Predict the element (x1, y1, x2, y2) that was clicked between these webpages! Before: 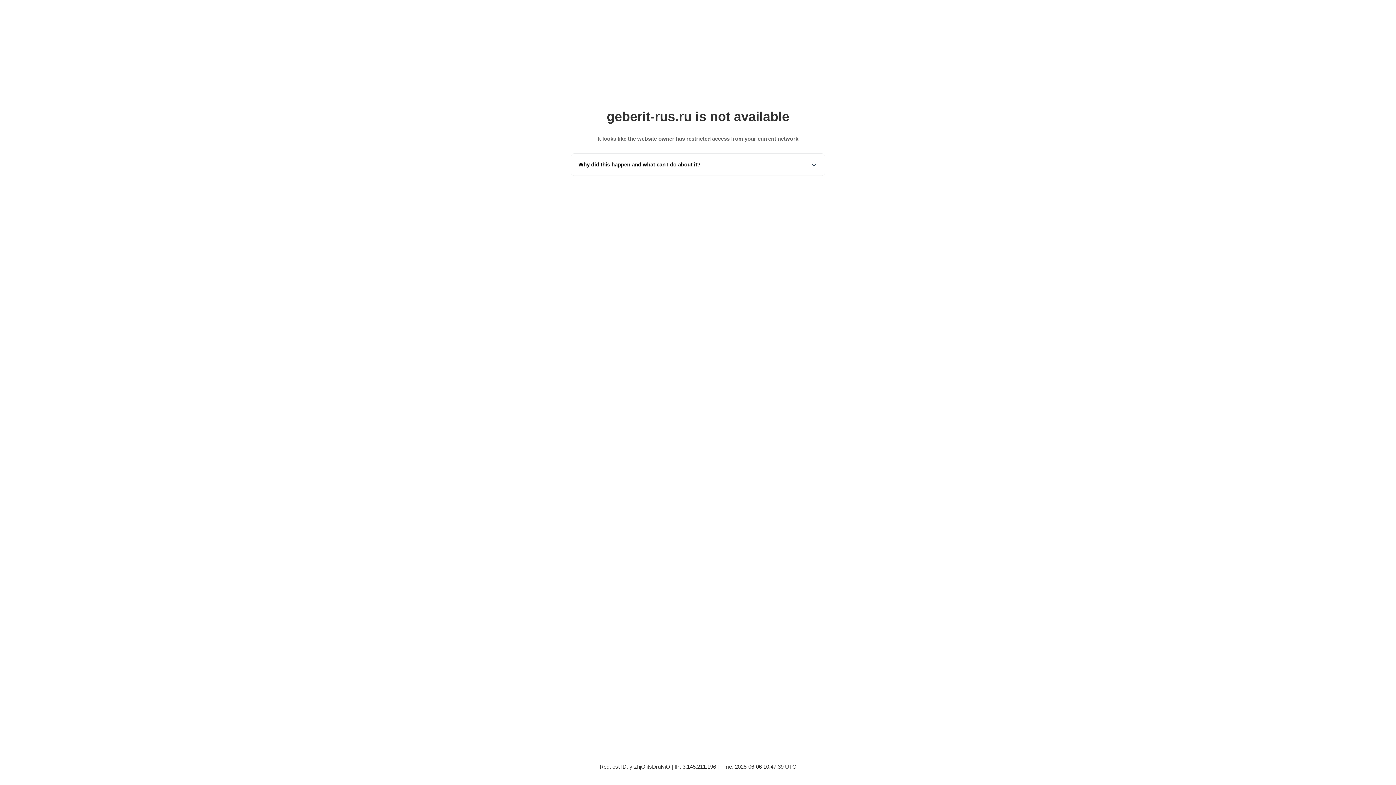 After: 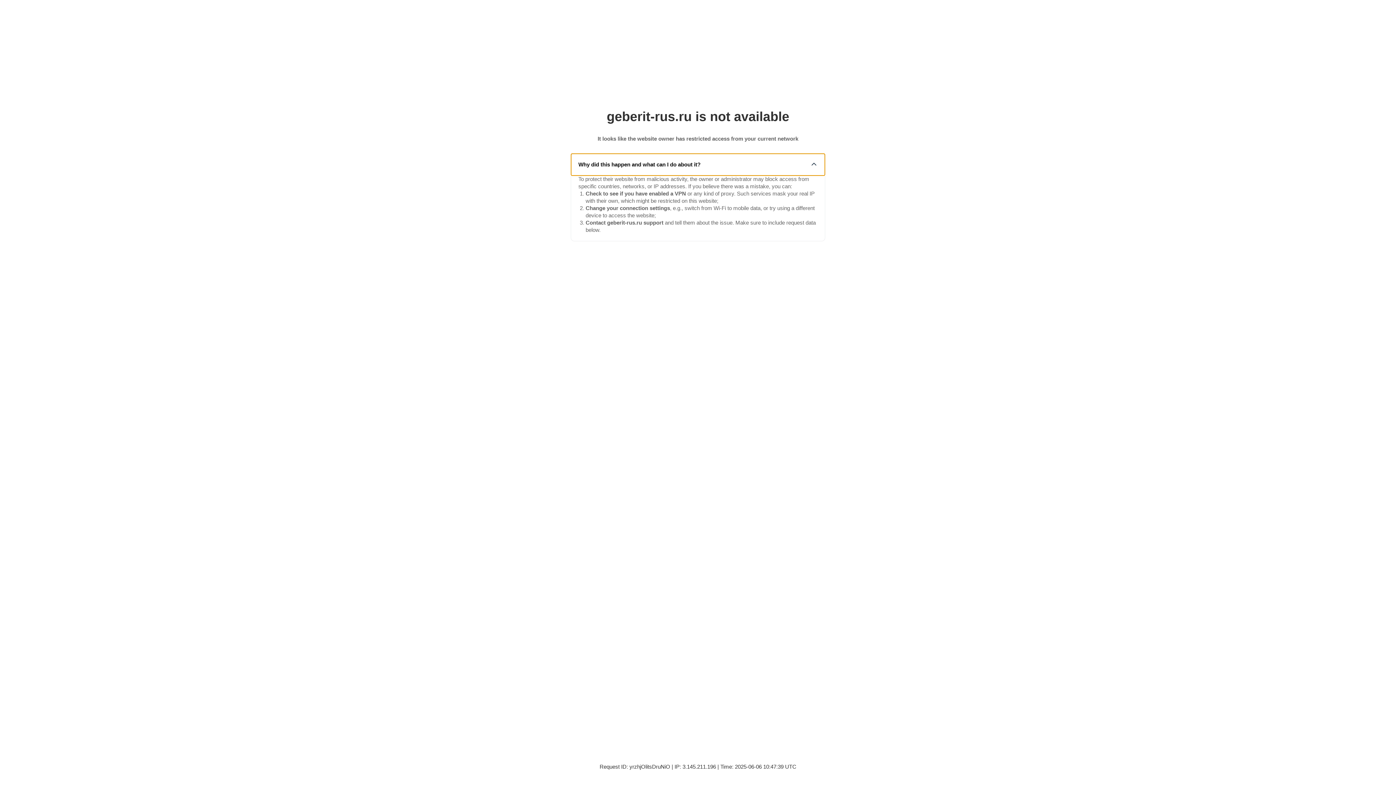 Action: bbox: (571, 153, 825, 175) label: Why did this happen and what can I do about it?